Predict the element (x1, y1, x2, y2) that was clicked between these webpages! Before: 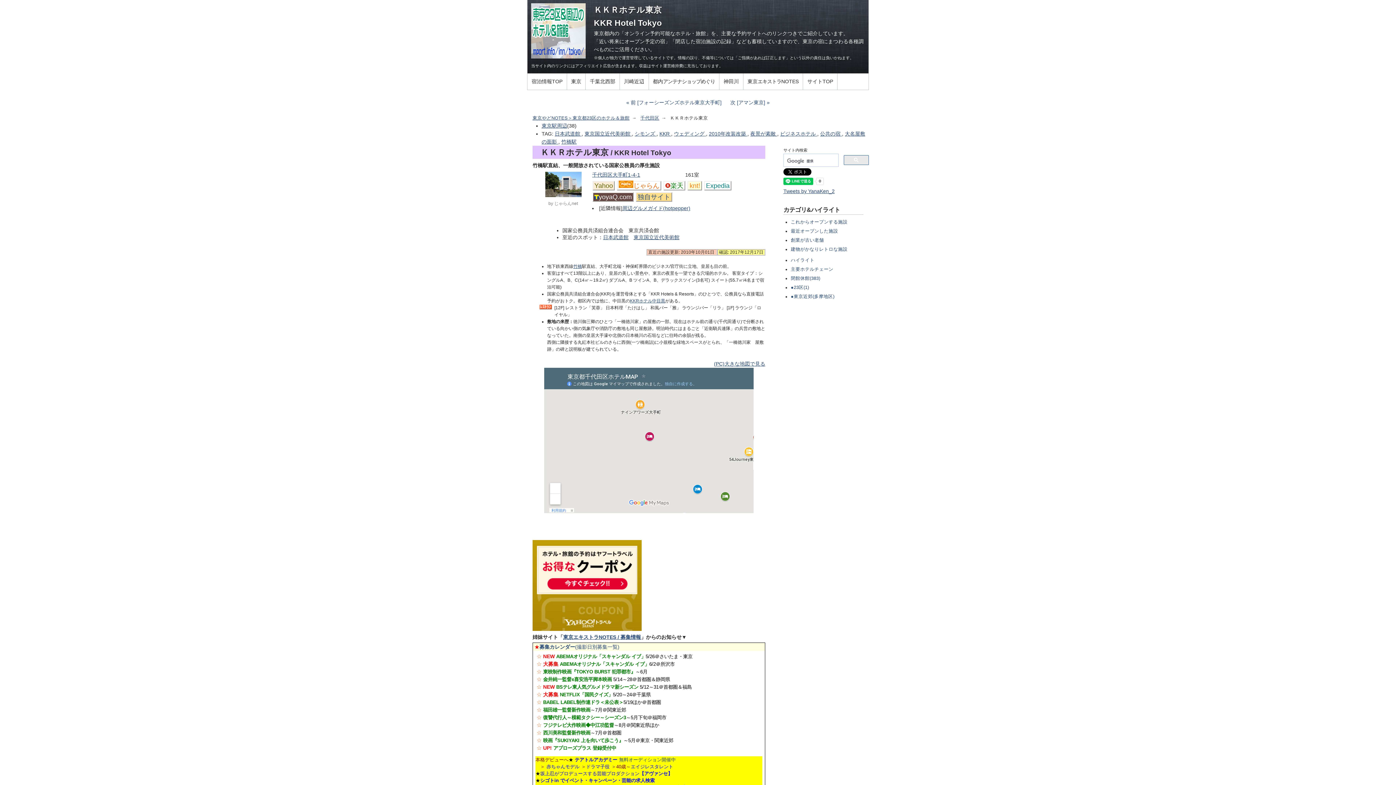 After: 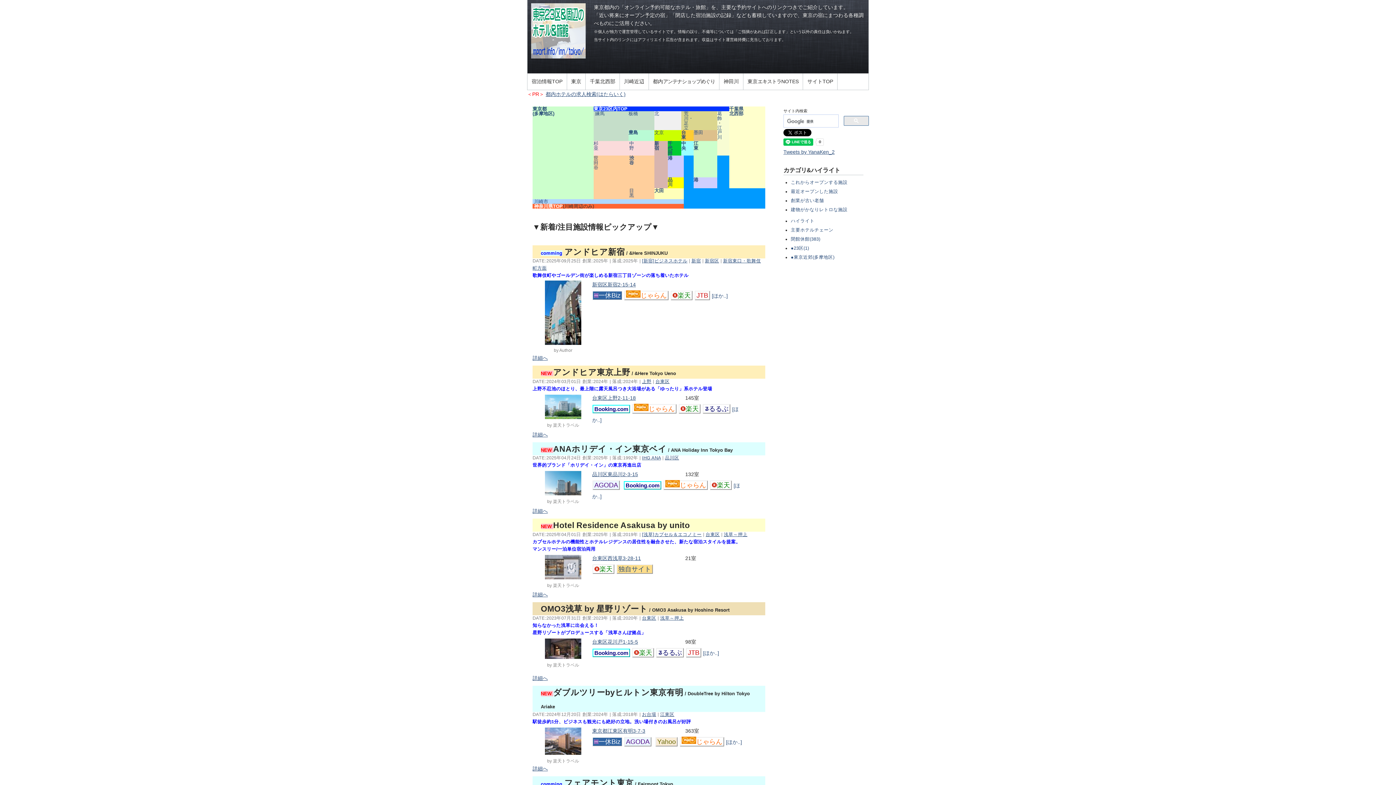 Action: bbox: (532, 115, 629, 120) label: 東京やどNOTES＞東京都23区のホテル＆旅館